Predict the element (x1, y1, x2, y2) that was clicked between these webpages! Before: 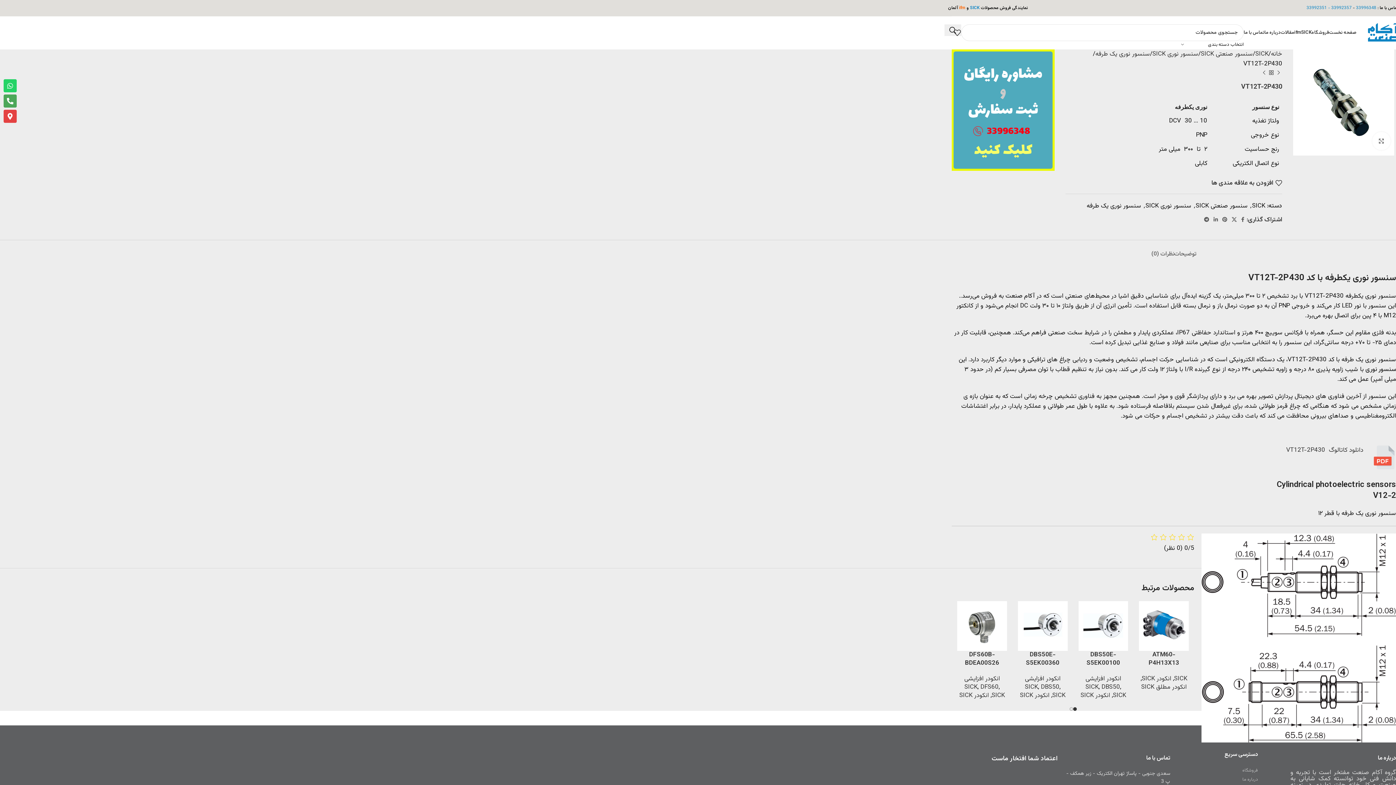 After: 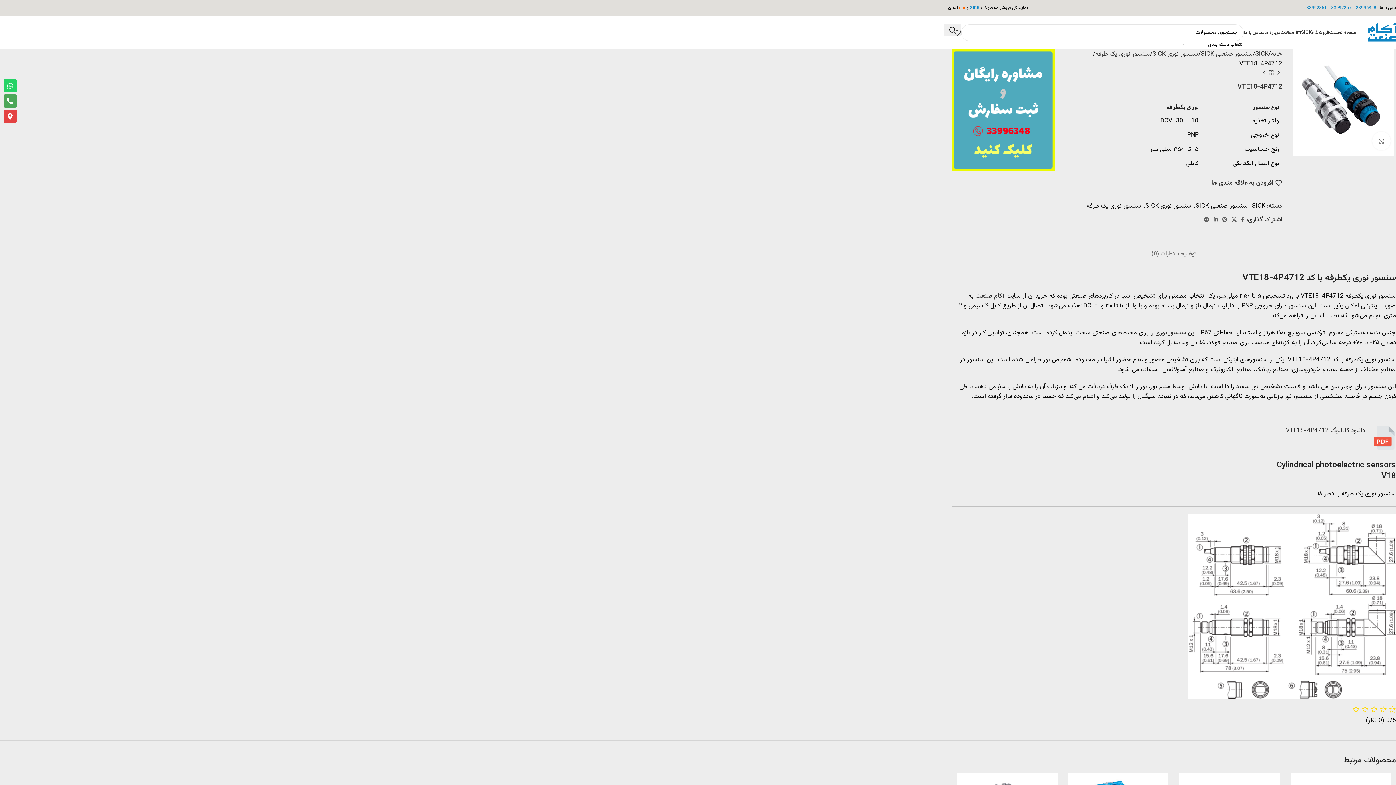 Action: label: محصول بعدی bbox: (1260, 69, 1268, 76)